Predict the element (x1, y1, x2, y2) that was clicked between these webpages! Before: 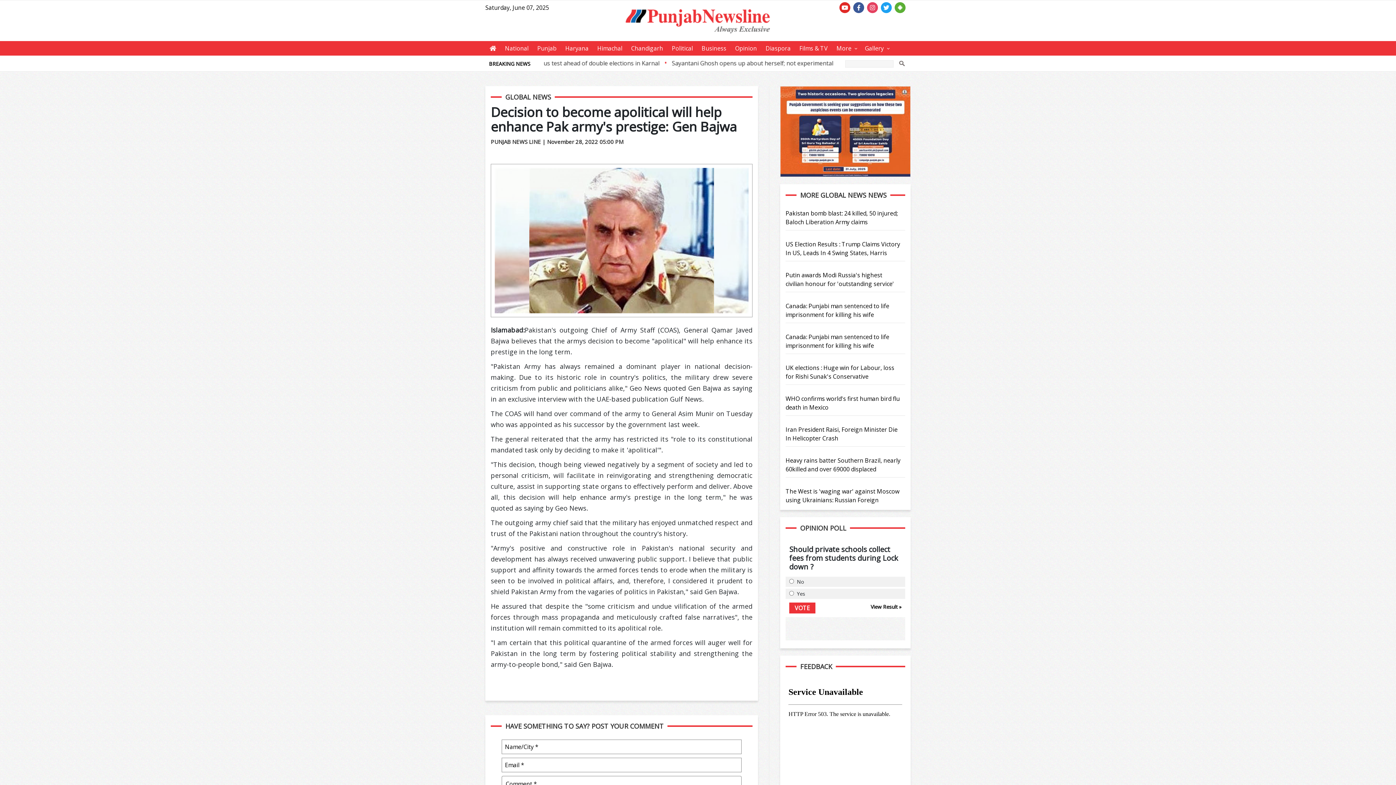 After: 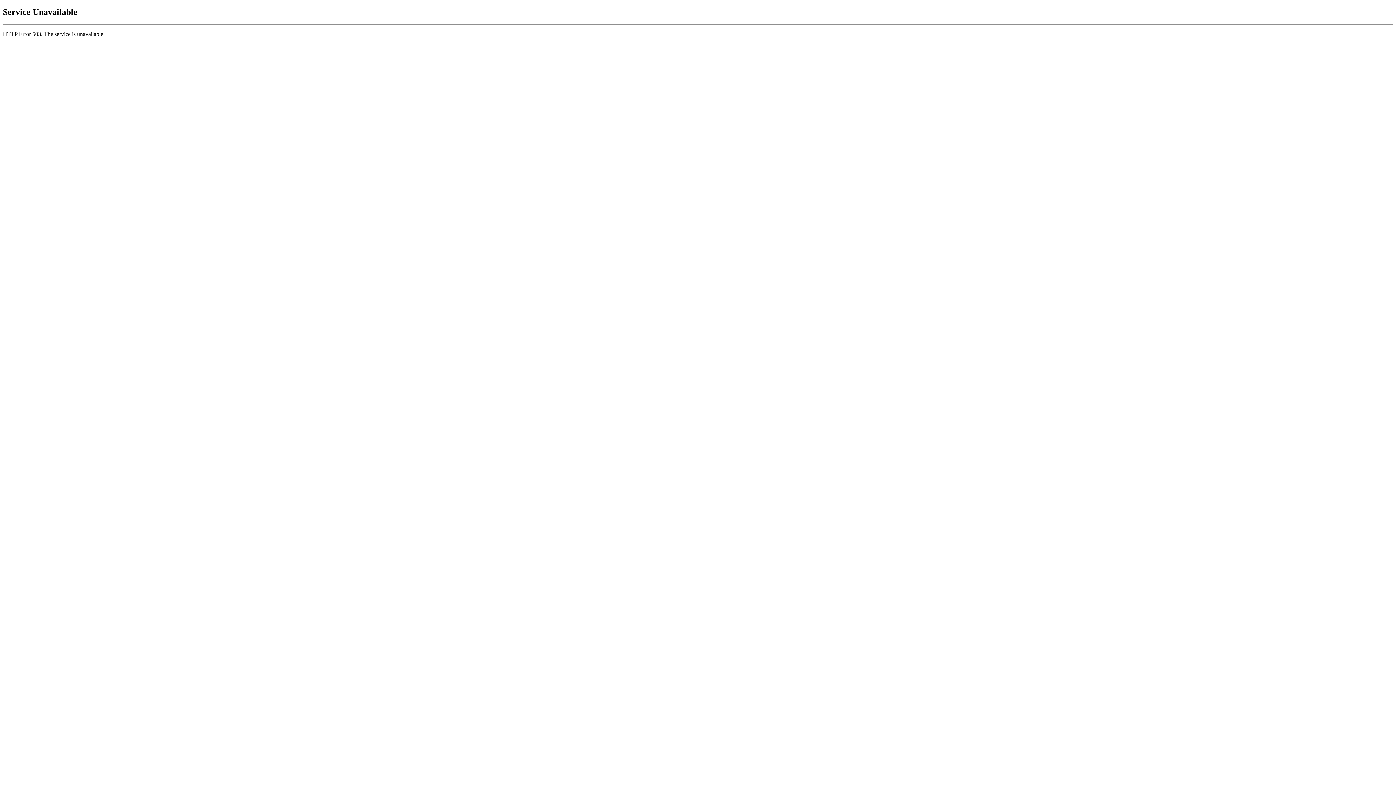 Action: bbox: (561, 41, 593, 55) label: Haryana